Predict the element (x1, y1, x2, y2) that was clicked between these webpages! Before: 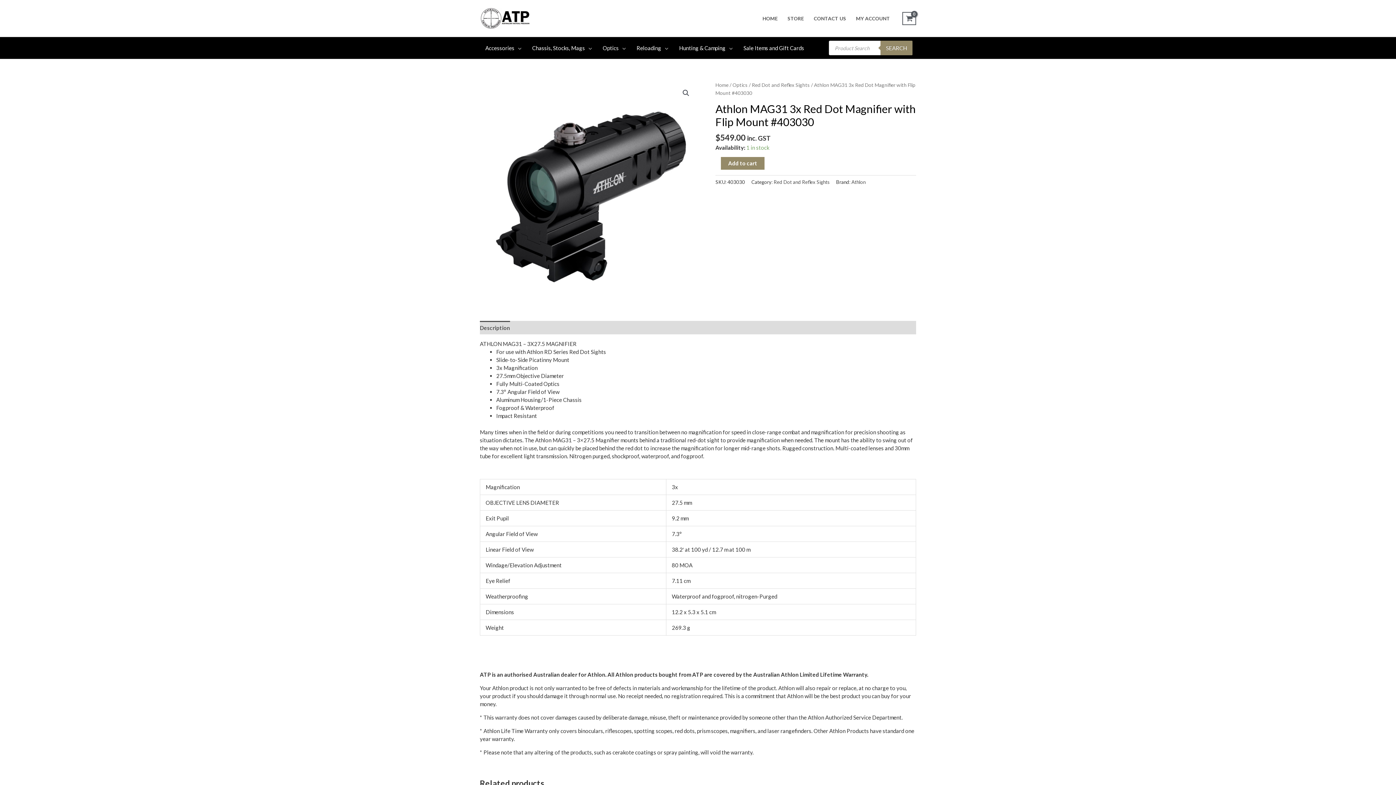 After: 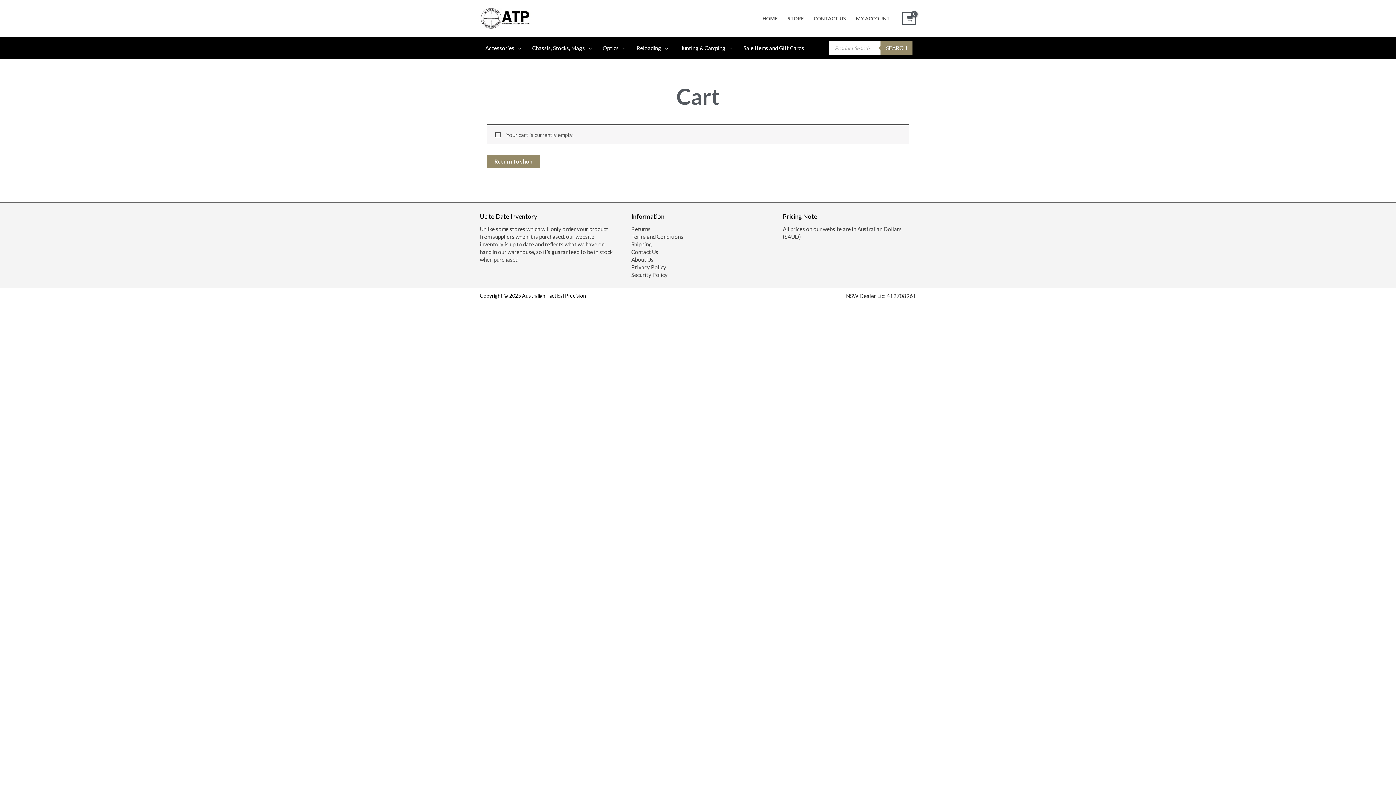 Action: label: View Shopping Cart, empty bbox: (902, 11, 916, 24)